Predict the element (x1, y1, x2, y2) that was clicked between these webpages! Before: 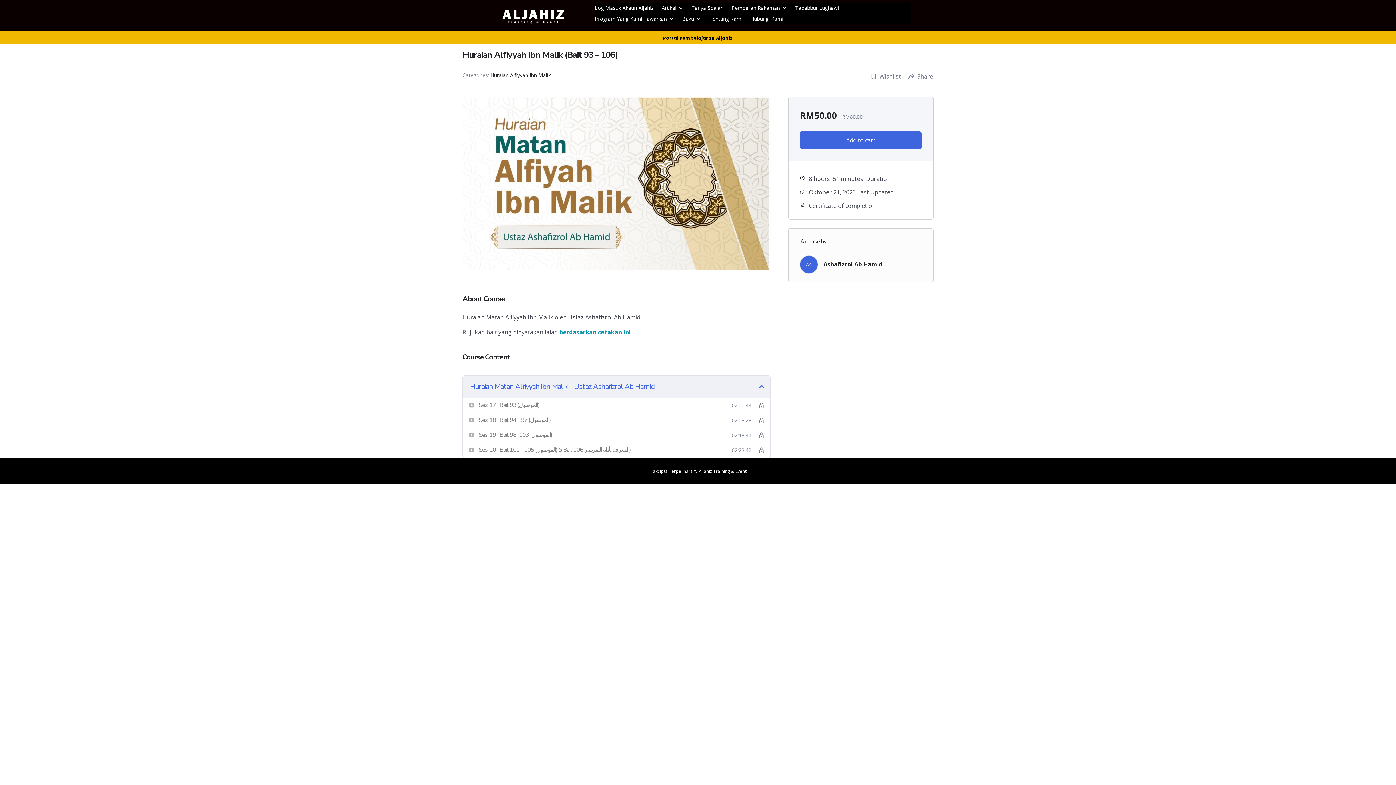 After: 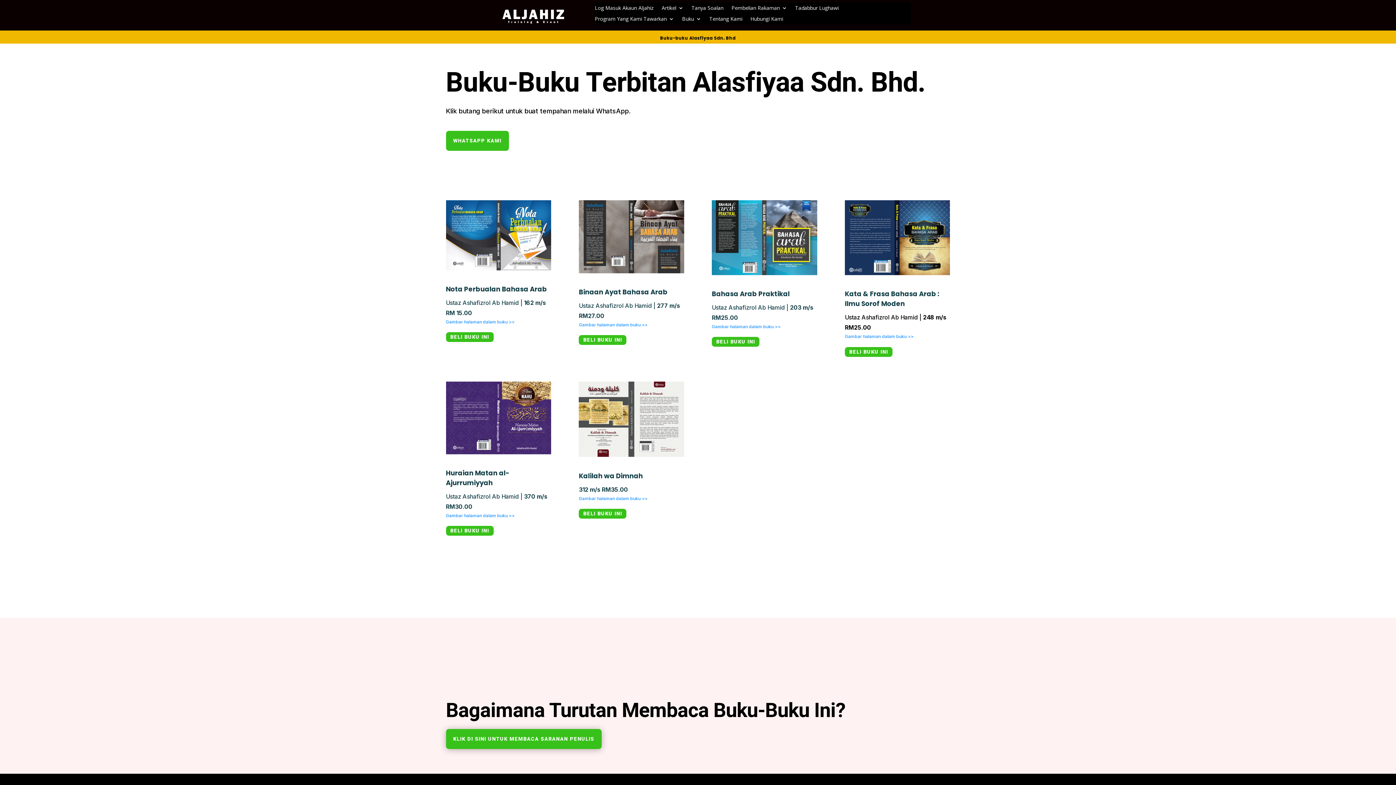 Action: bbox: (682, 16, 701, 24) label: Buku